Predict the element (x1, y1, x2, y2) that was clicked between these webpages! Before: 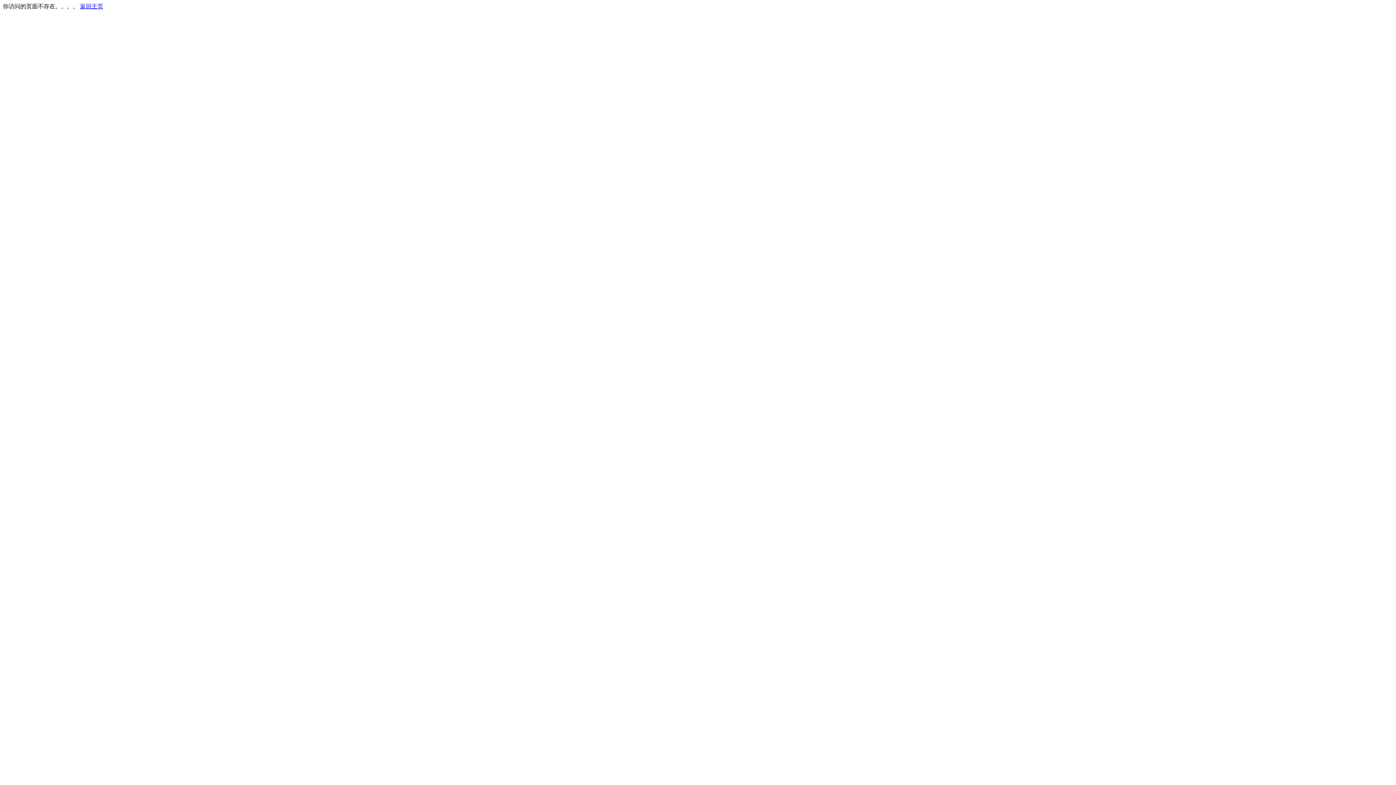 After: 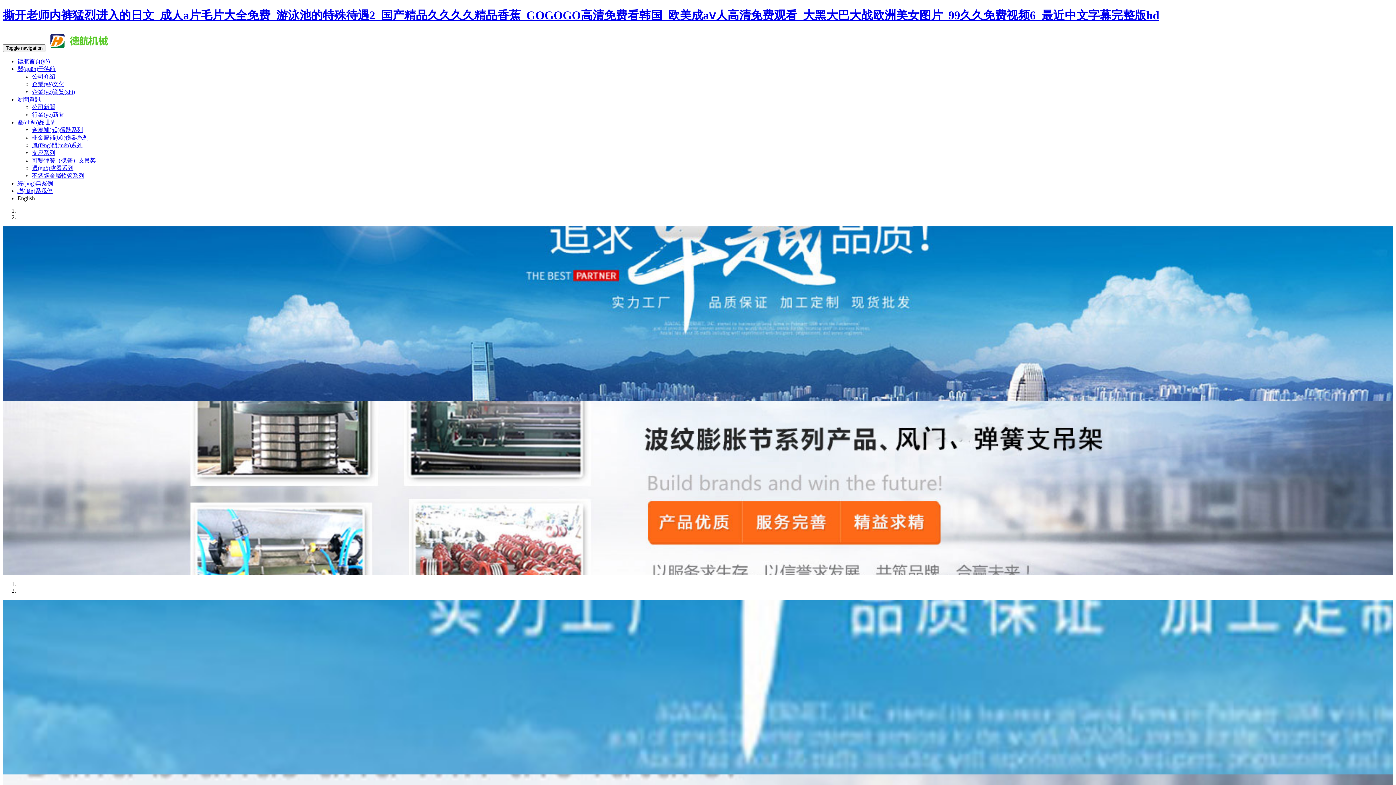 Action: label: 返回主页 bbox: (80, 3, 103, 9)